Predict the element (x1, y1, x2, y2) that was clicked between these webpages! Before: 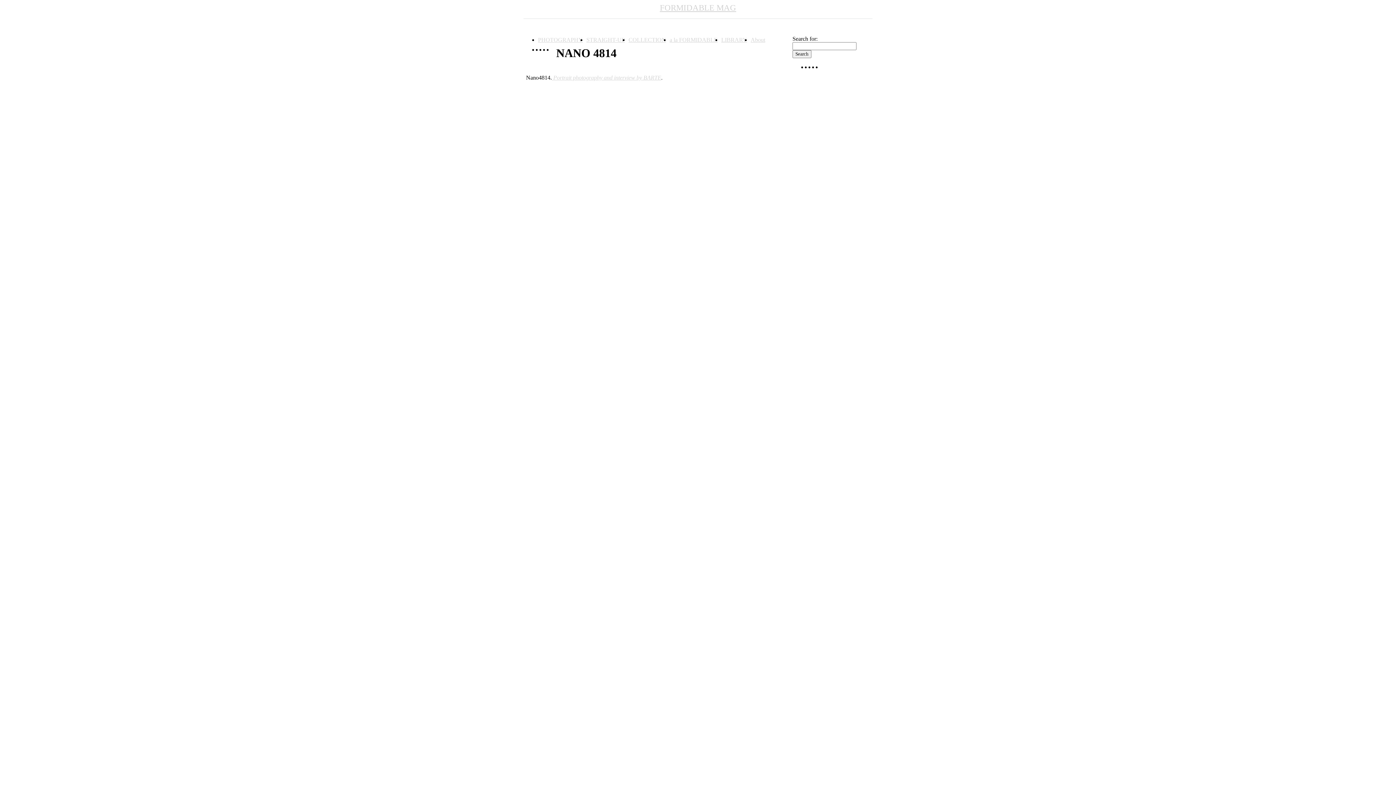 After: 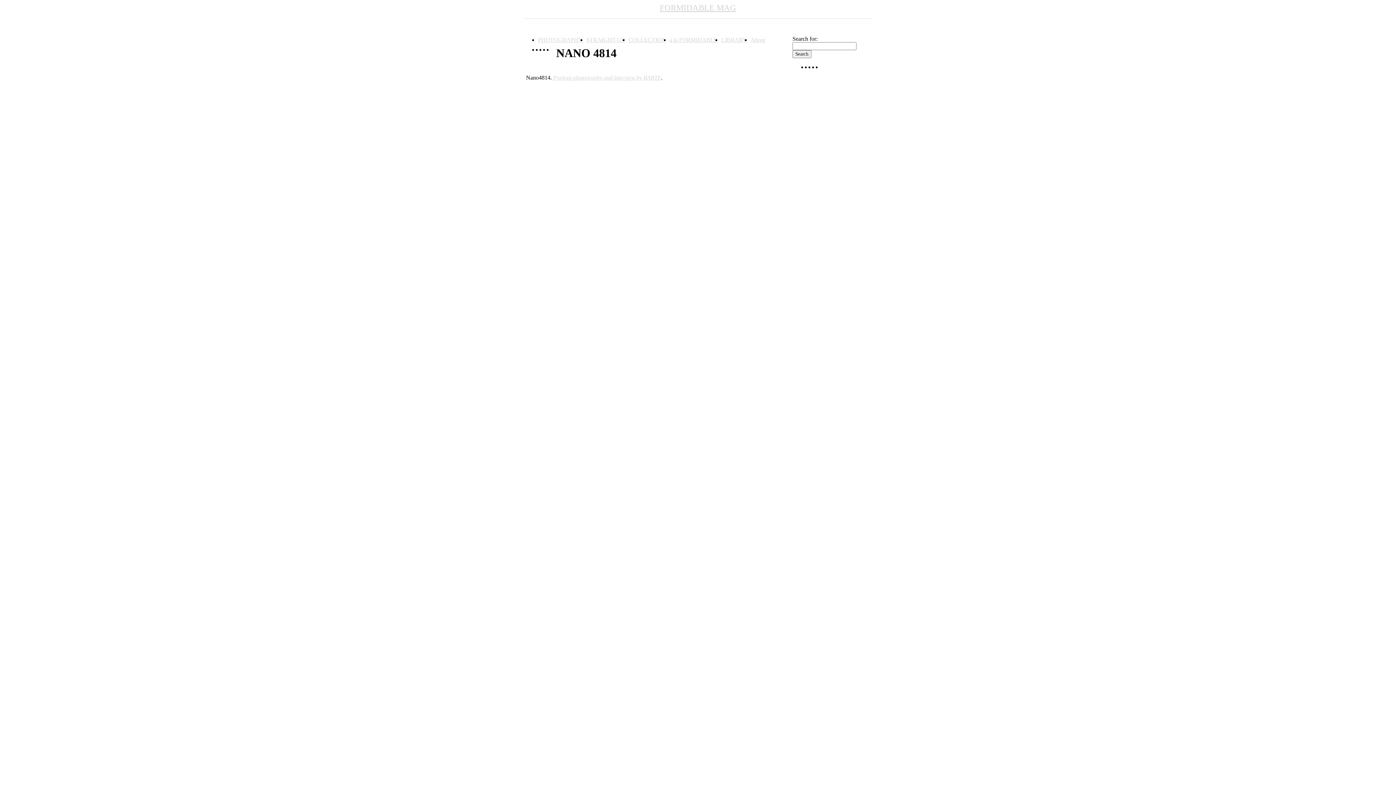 Action: label:  Portrait photography and interview by  bbox: (552, 74, 643, 80)